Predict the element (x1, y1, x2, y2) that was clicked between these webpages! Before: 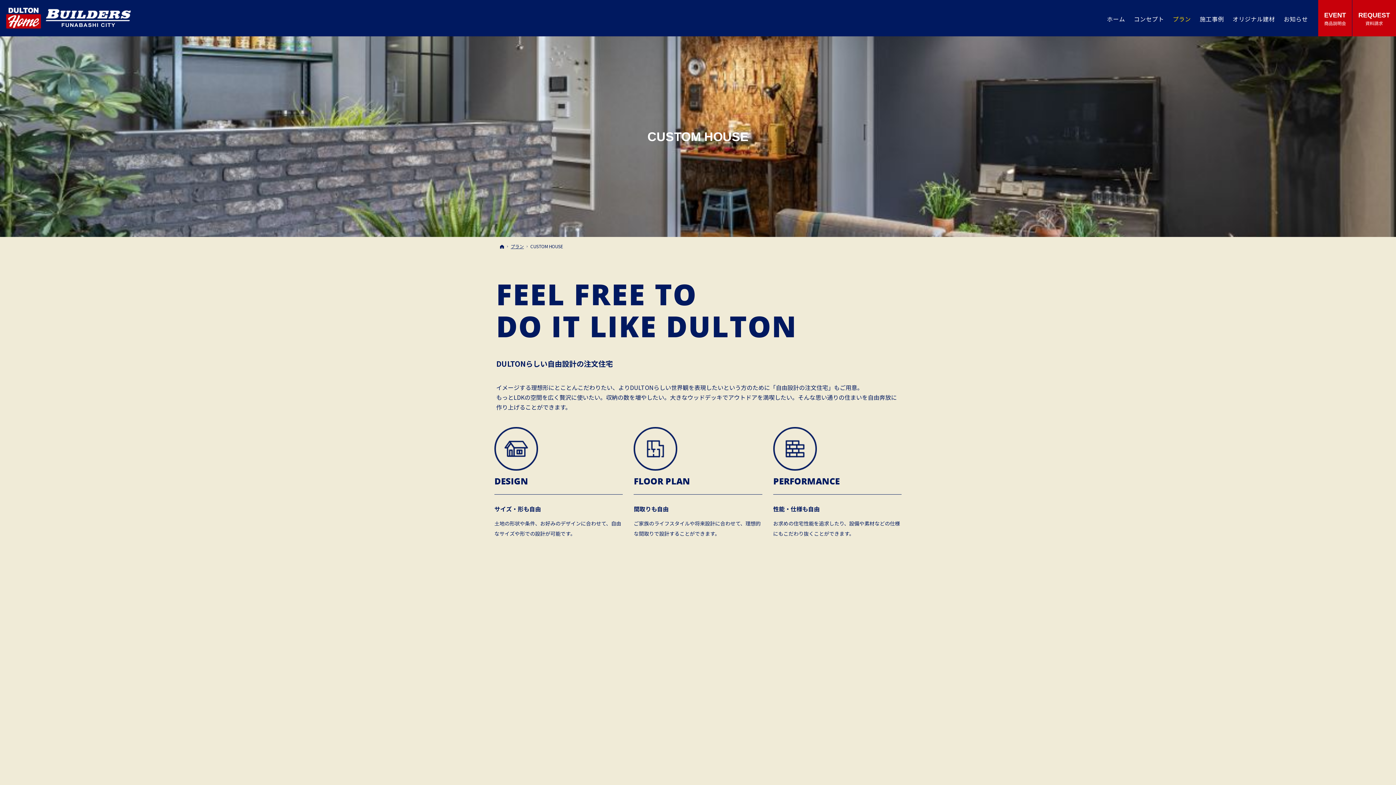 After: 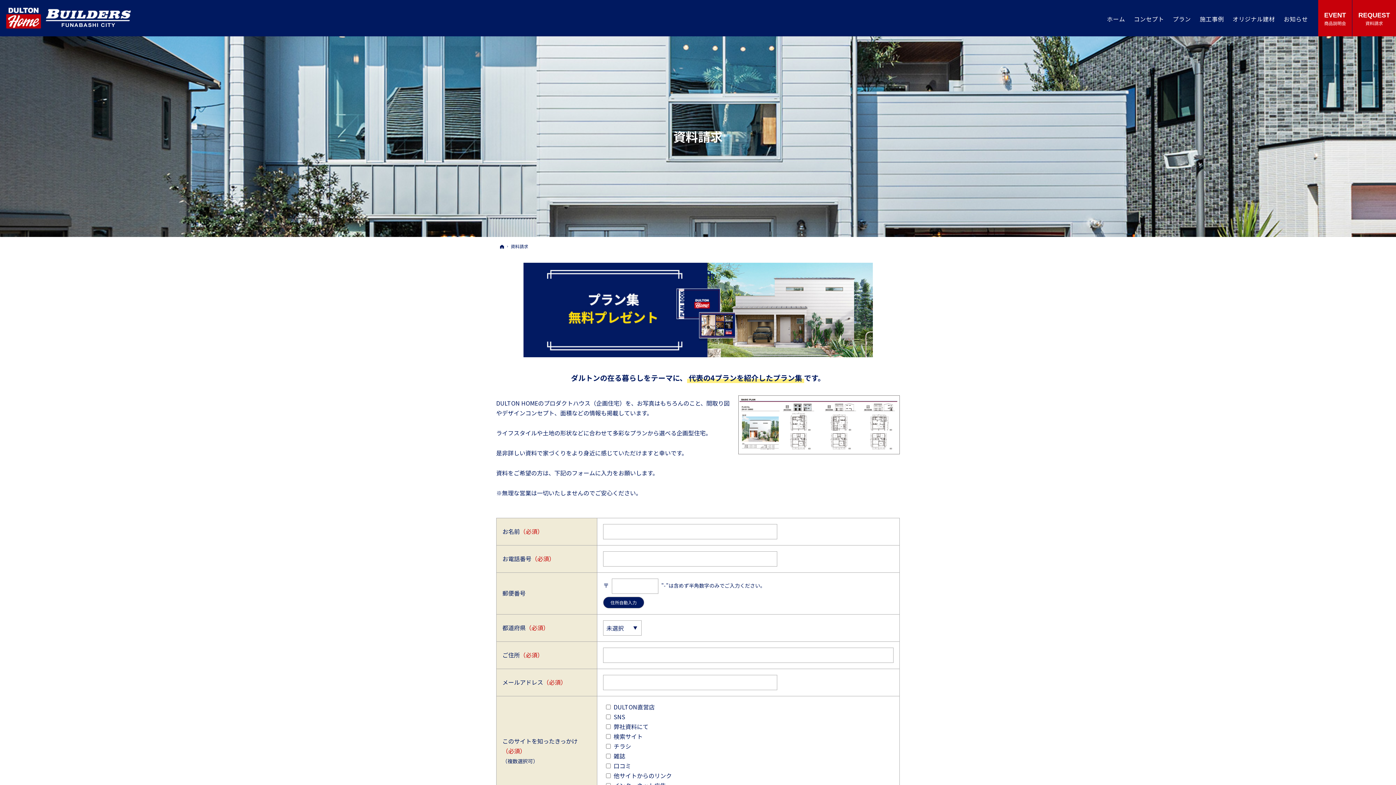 Action: bbox: (1352, 0, 1396, 36) label: REQUEST
資料請求